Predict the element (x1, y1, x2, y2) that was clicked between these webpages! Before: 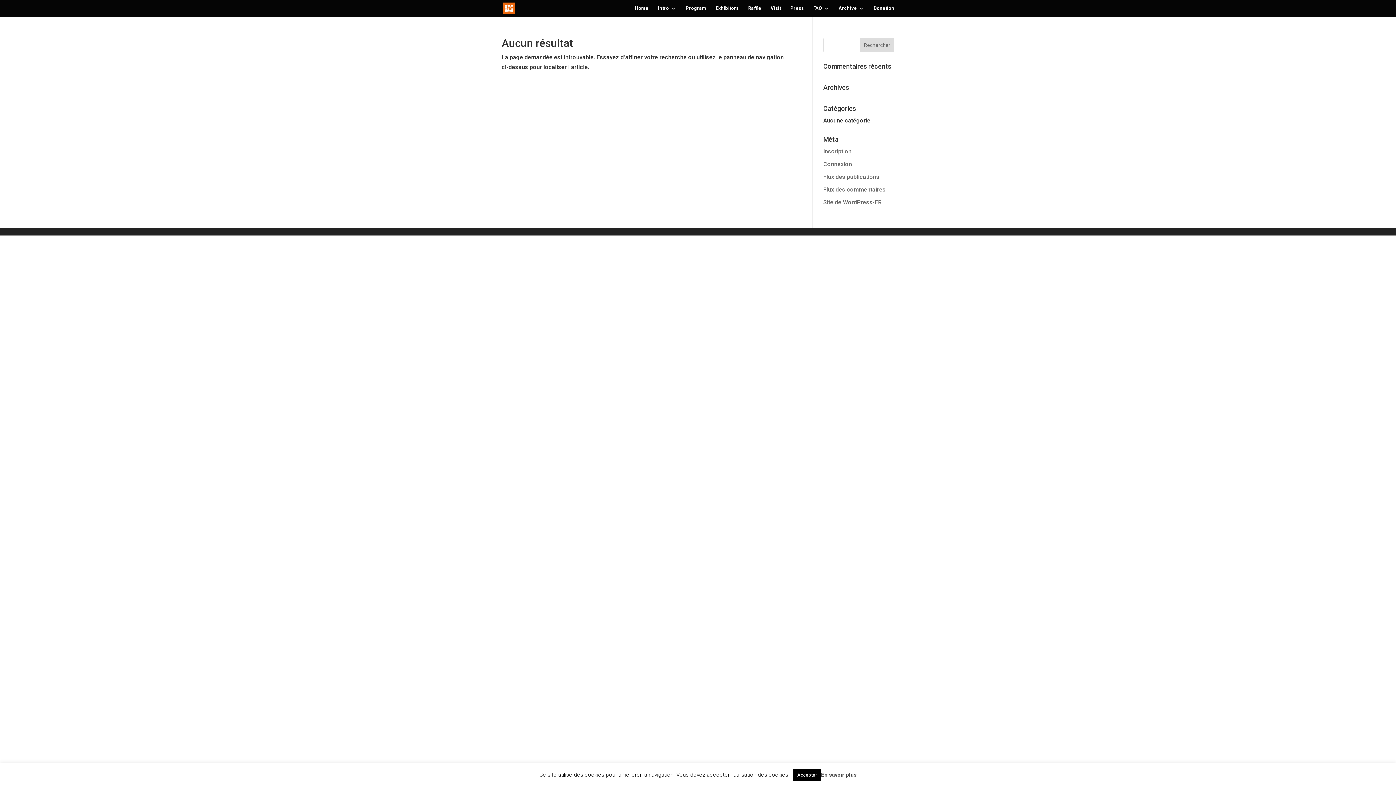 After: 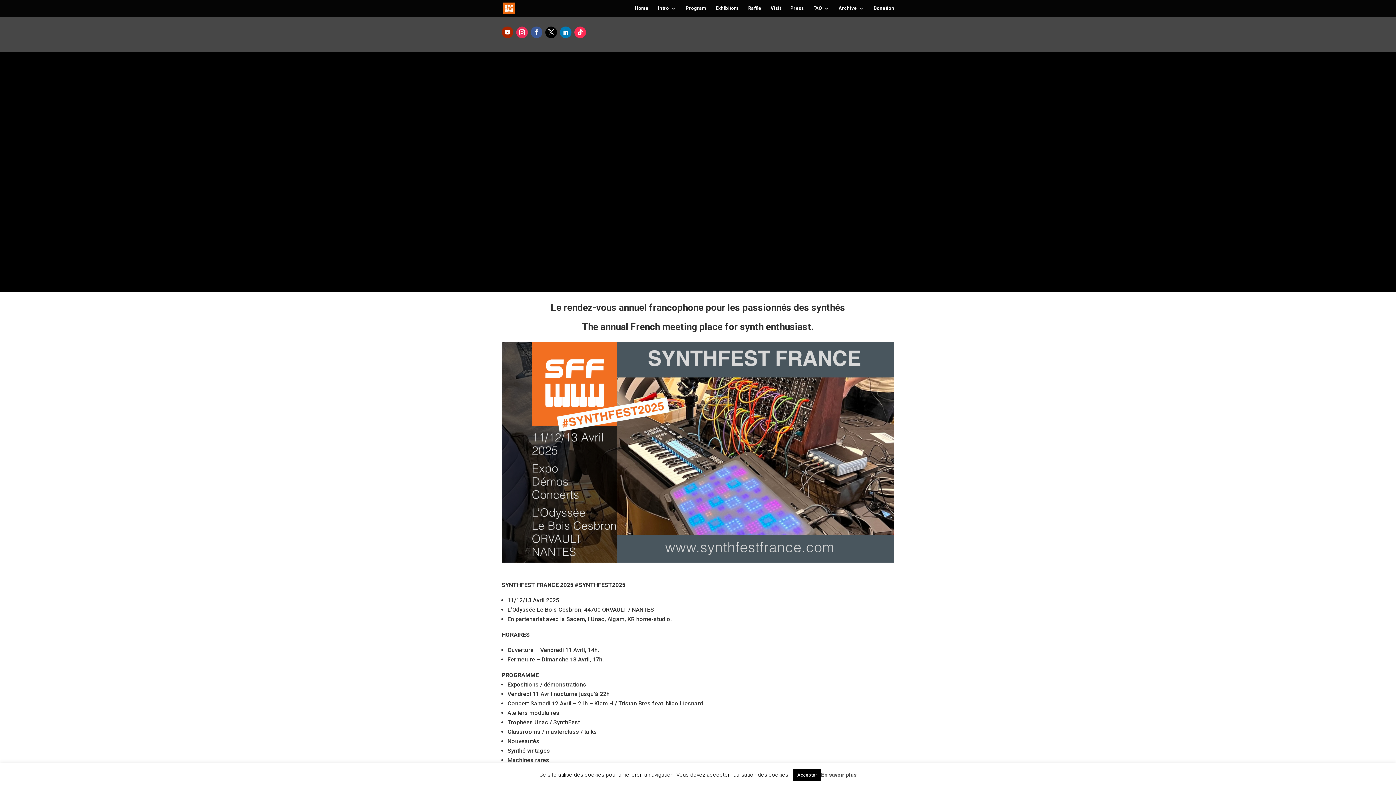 Action: label: Archive bbox: (838, 5, 864, 16)